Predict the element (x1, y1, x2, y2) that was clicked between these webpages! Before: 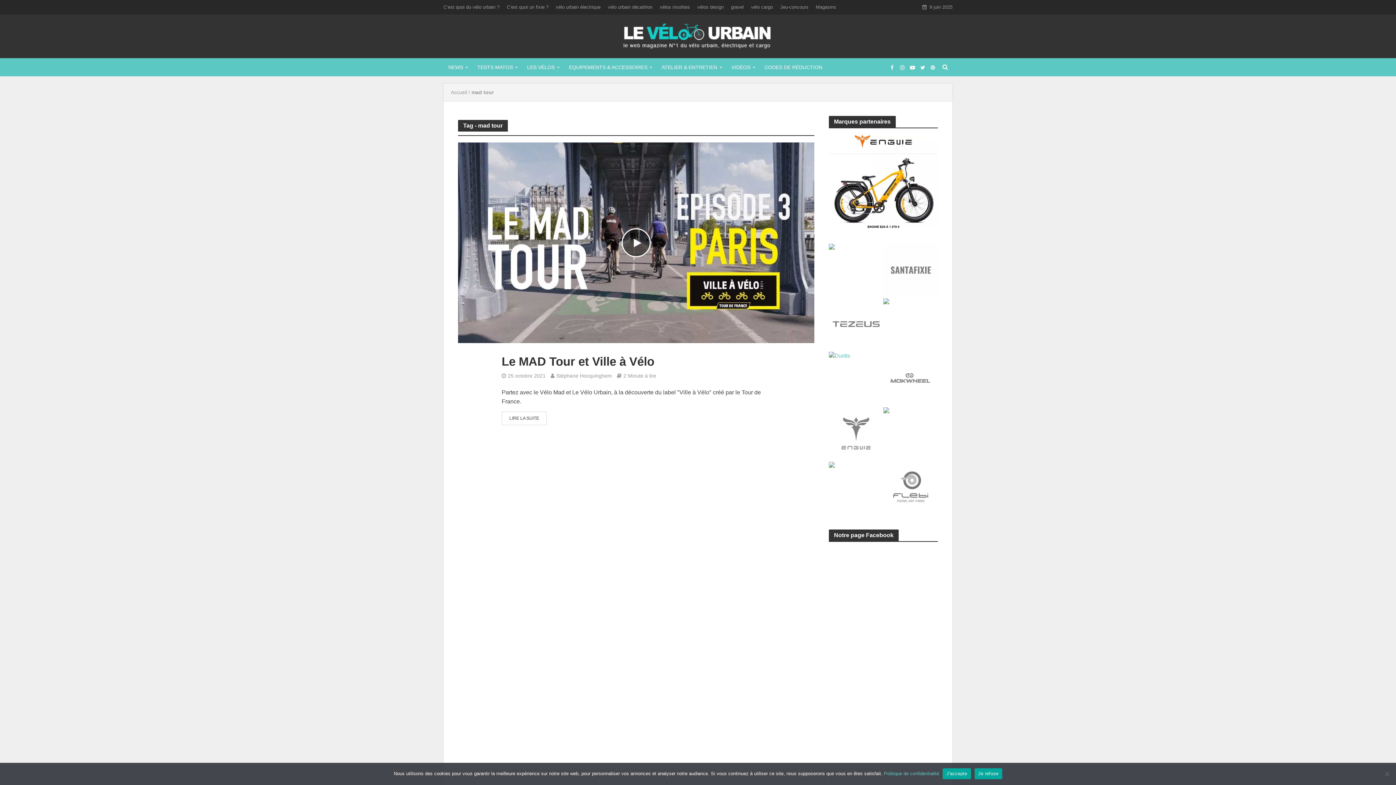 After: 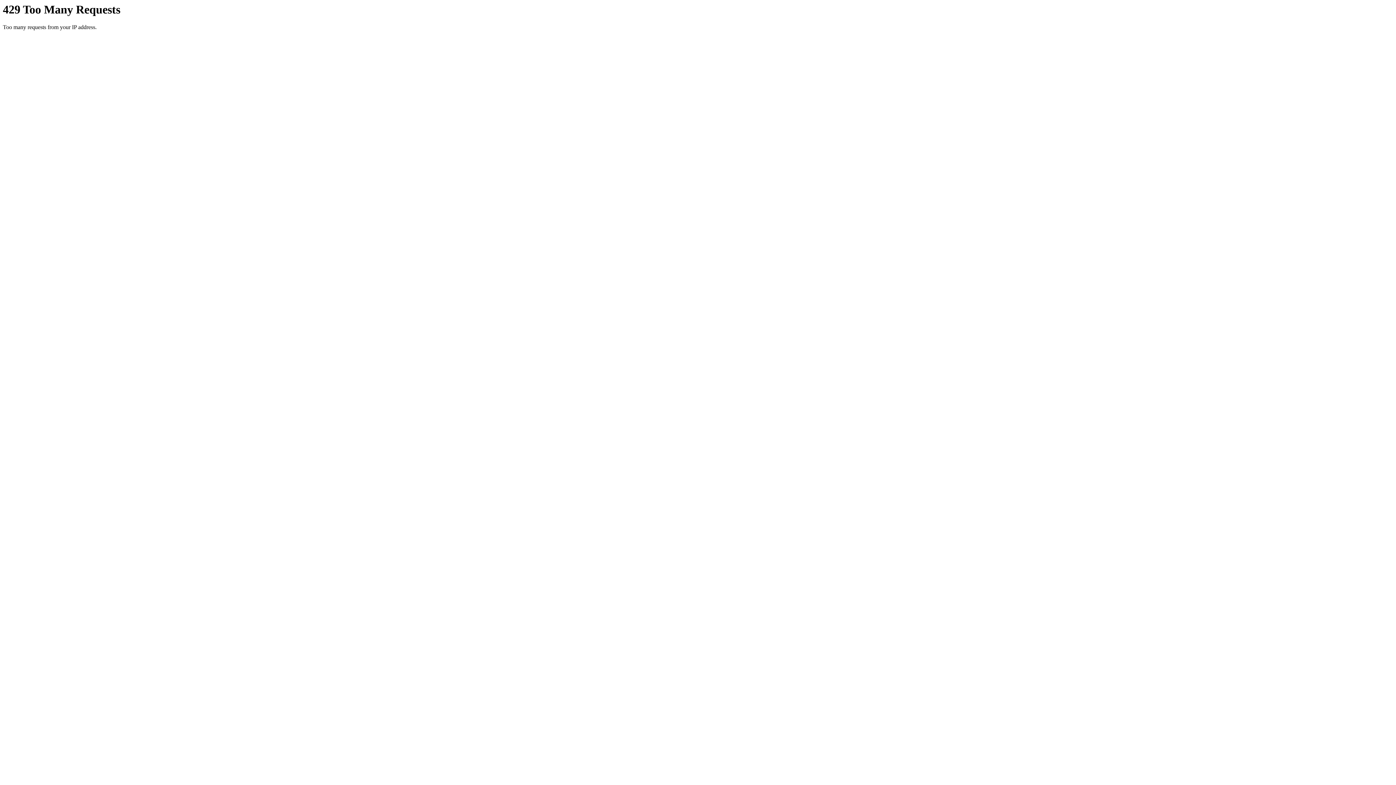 Action: label: gravel bbox: (727, 0, 747, 14)